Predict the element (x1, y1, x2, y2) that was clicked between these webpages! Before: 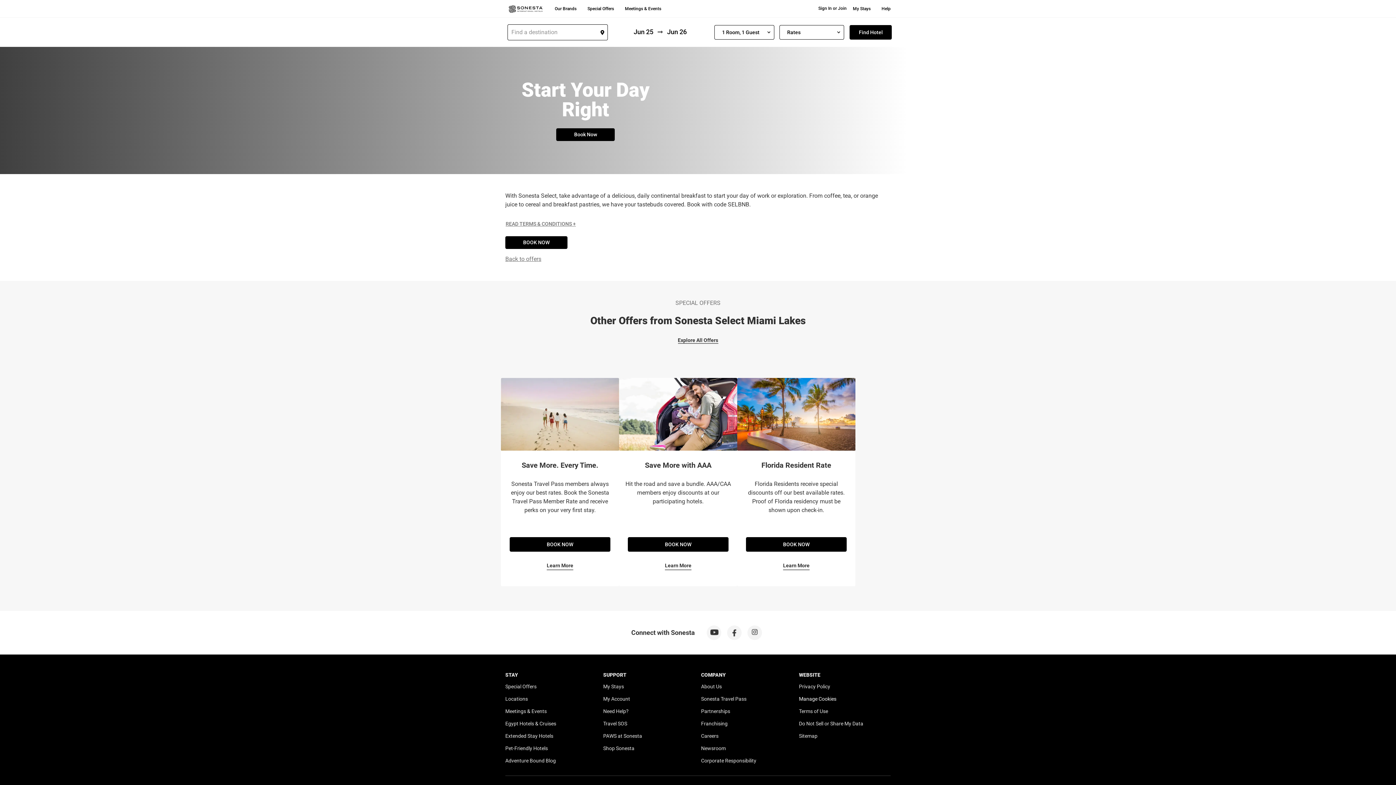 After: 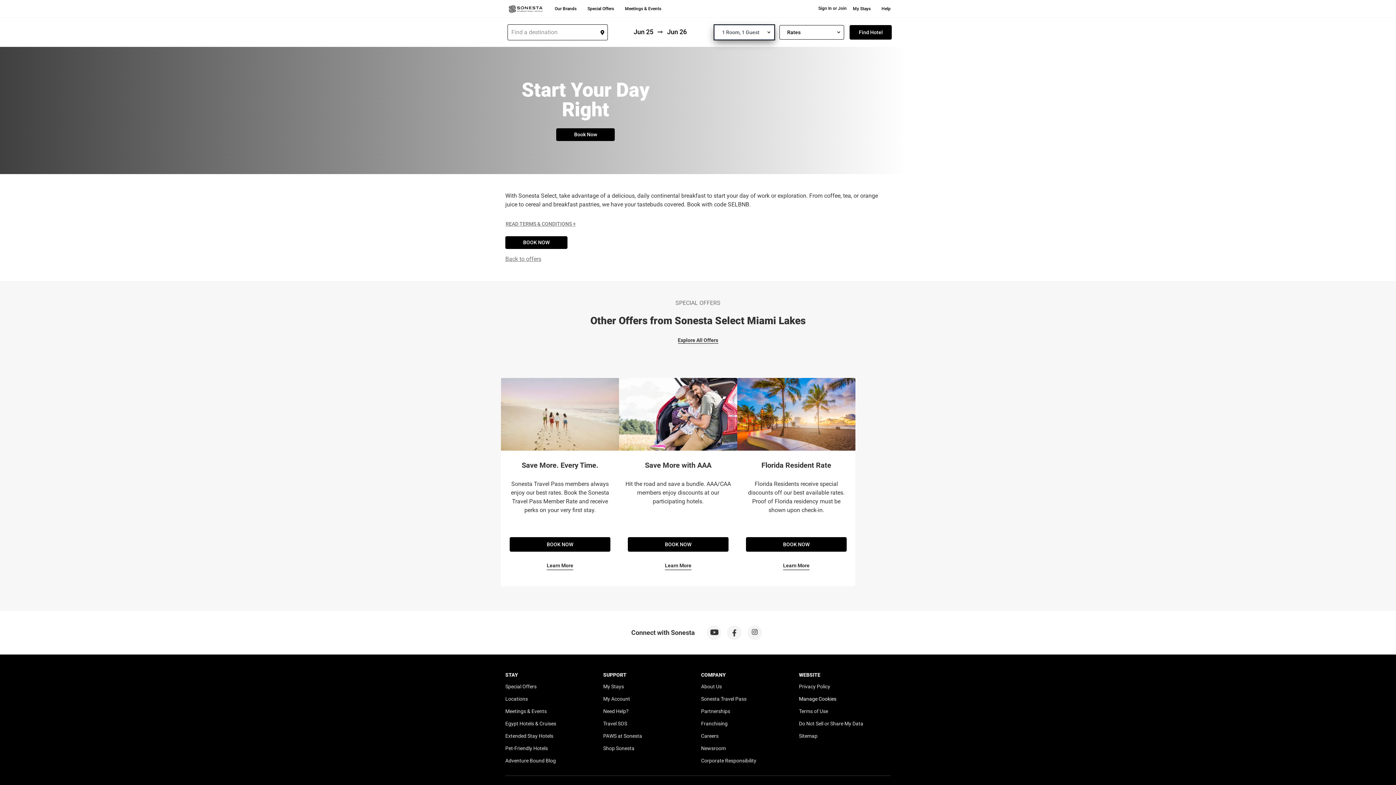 Action: label: 1 Room, 1 Guest bbox: (714, 25, 774, 39)